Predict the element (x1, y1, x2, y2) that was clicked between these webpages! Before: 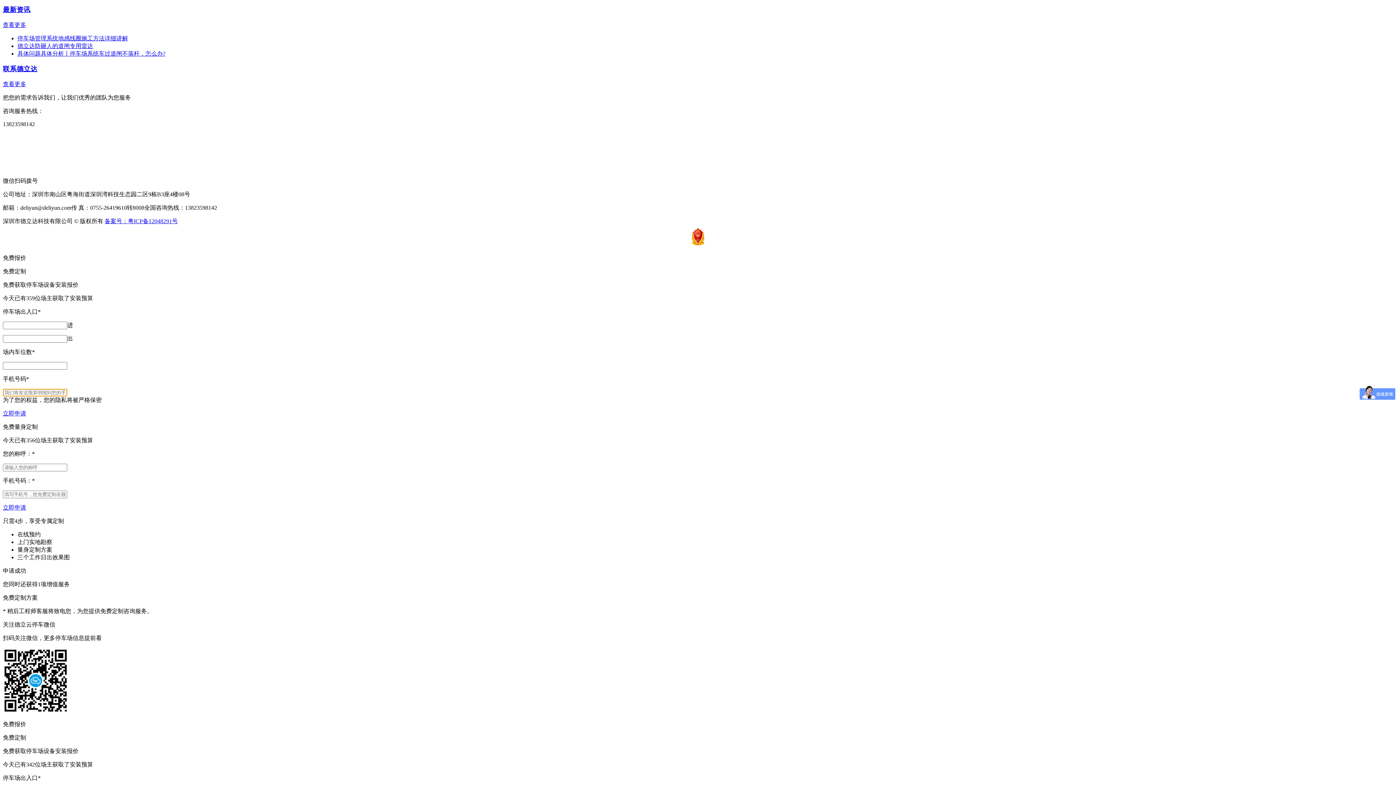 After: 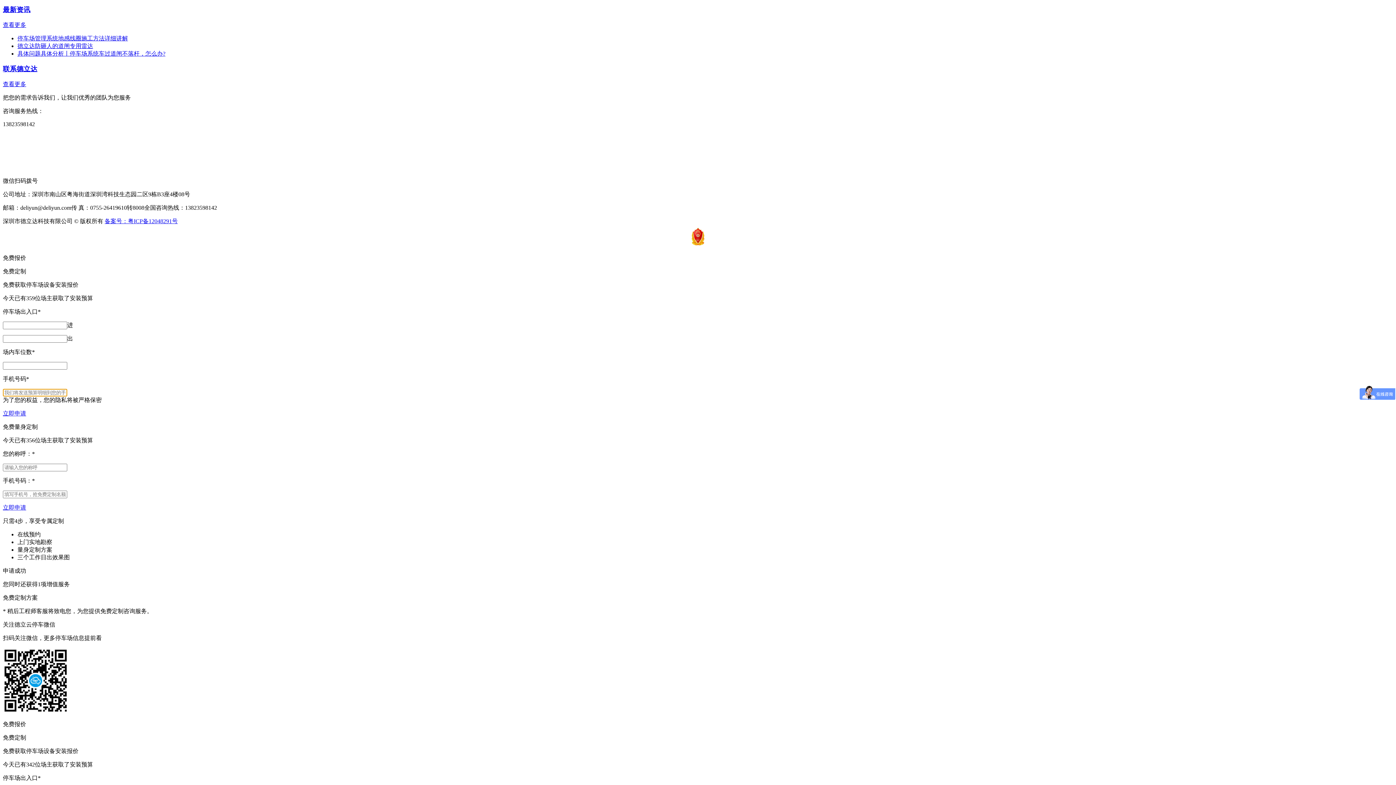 Action: bbox: (17, 50, 165, 56) label: 具体问题具体分析丨停车场系统车过道闸不落杆，怎么办?